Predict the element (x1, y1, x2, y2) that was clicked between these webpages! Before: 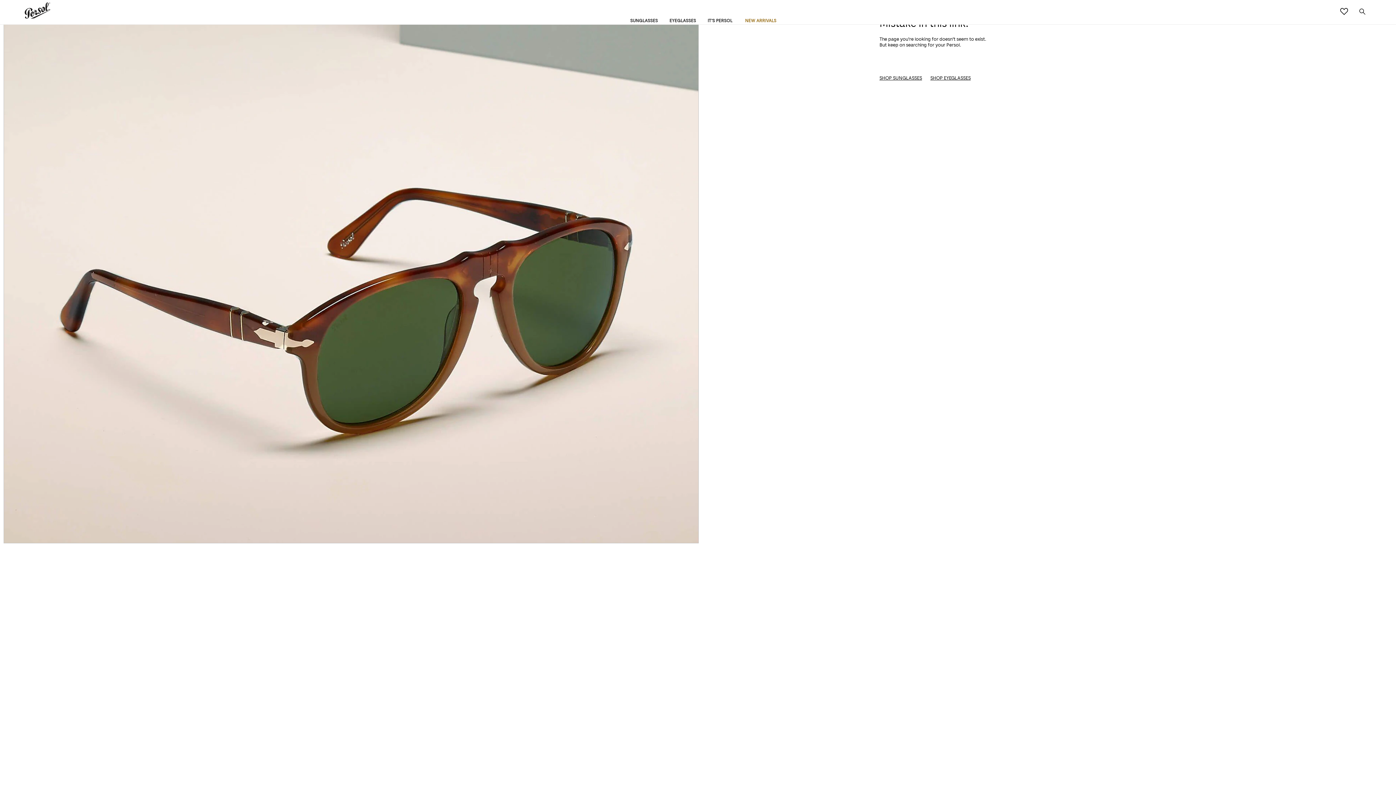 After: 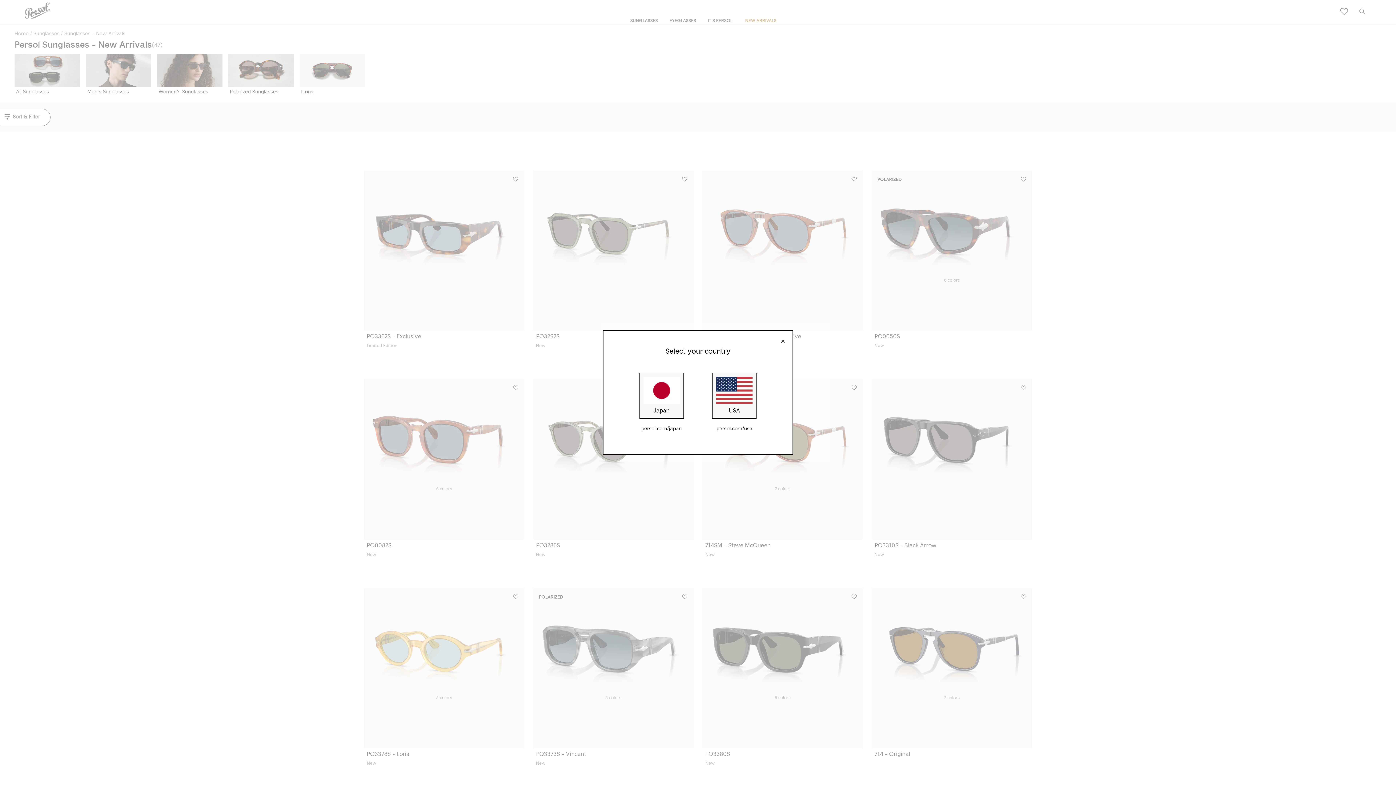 Action: bbox: (744, 17, 777, 25) label: NEW ARRIVALS